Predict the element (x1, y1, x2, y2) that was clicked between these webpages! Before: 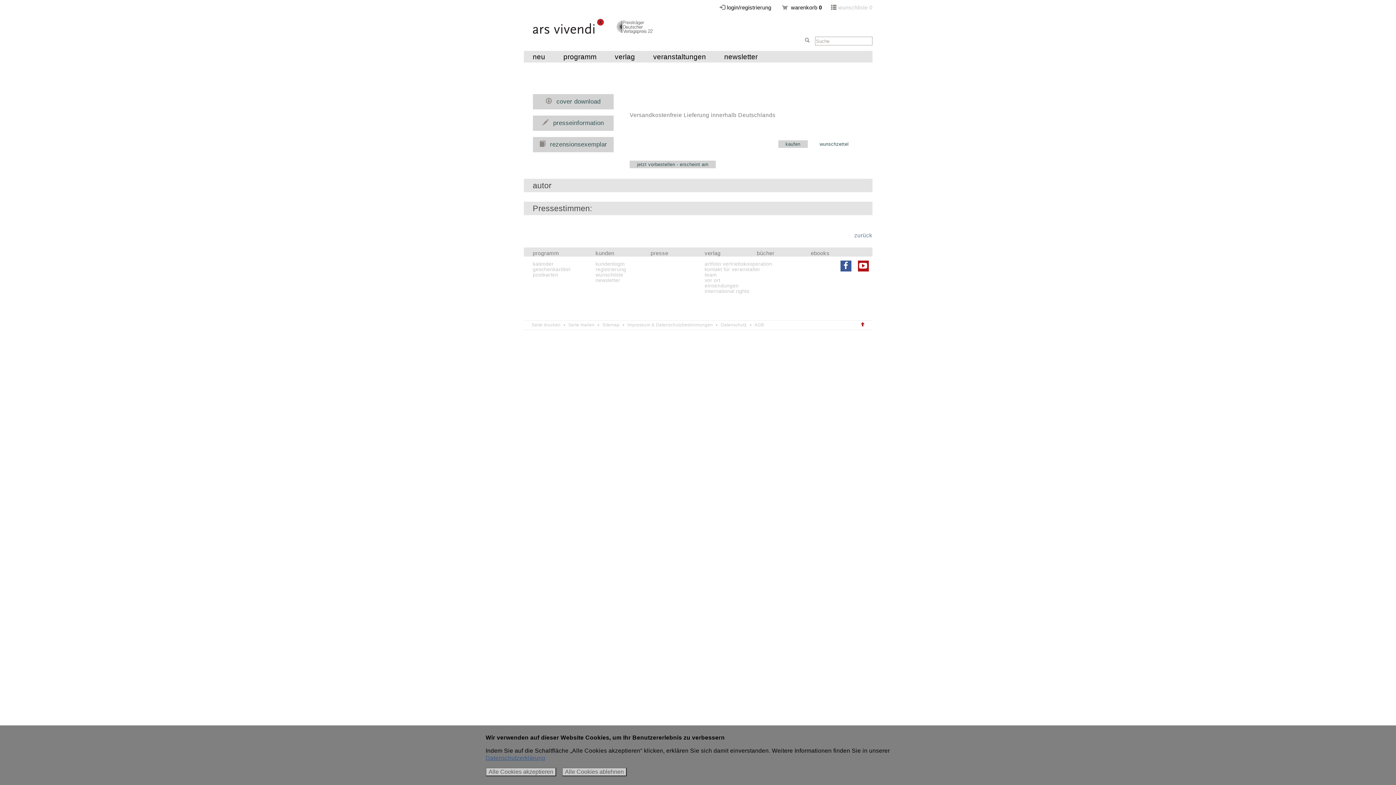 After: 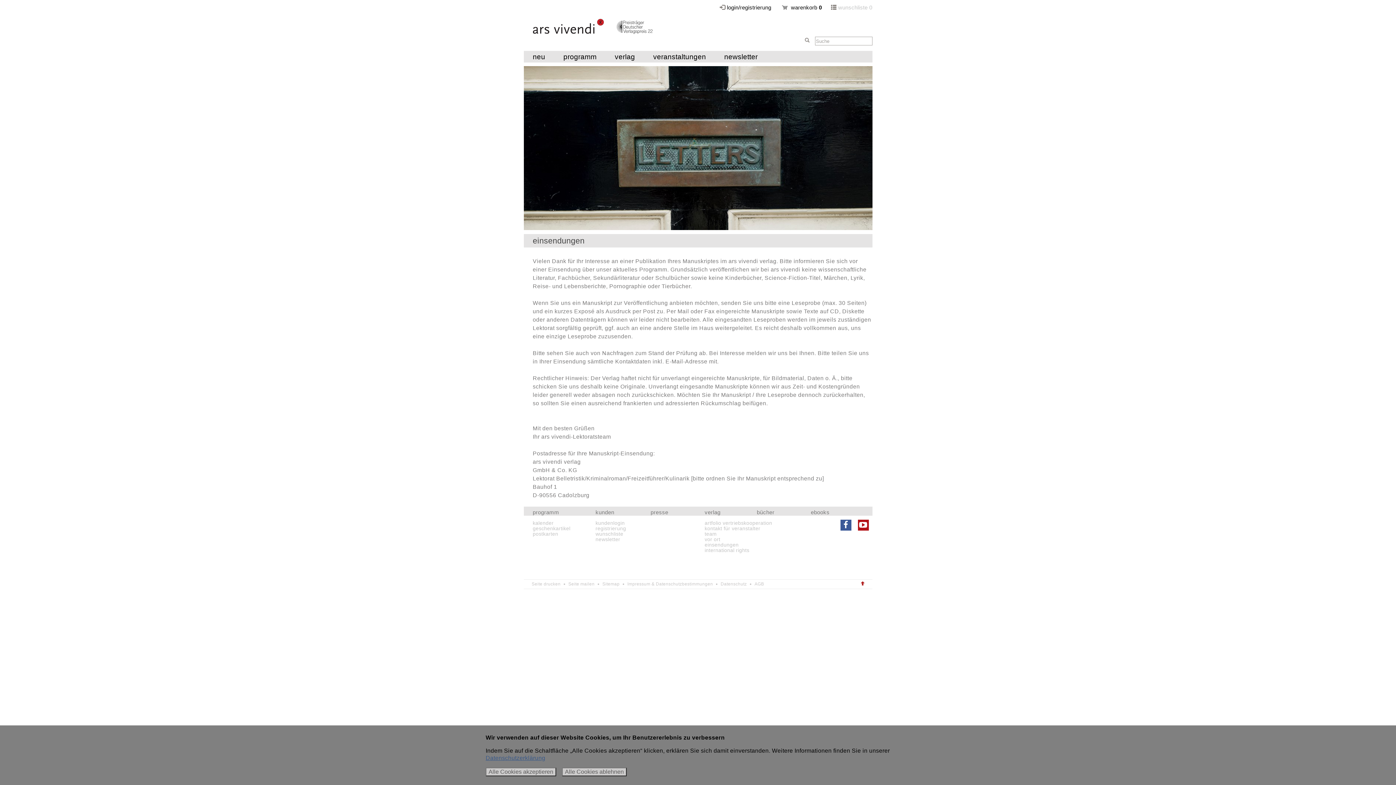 Action: label: einsendungen bbox: (704, 282, 738, 288)